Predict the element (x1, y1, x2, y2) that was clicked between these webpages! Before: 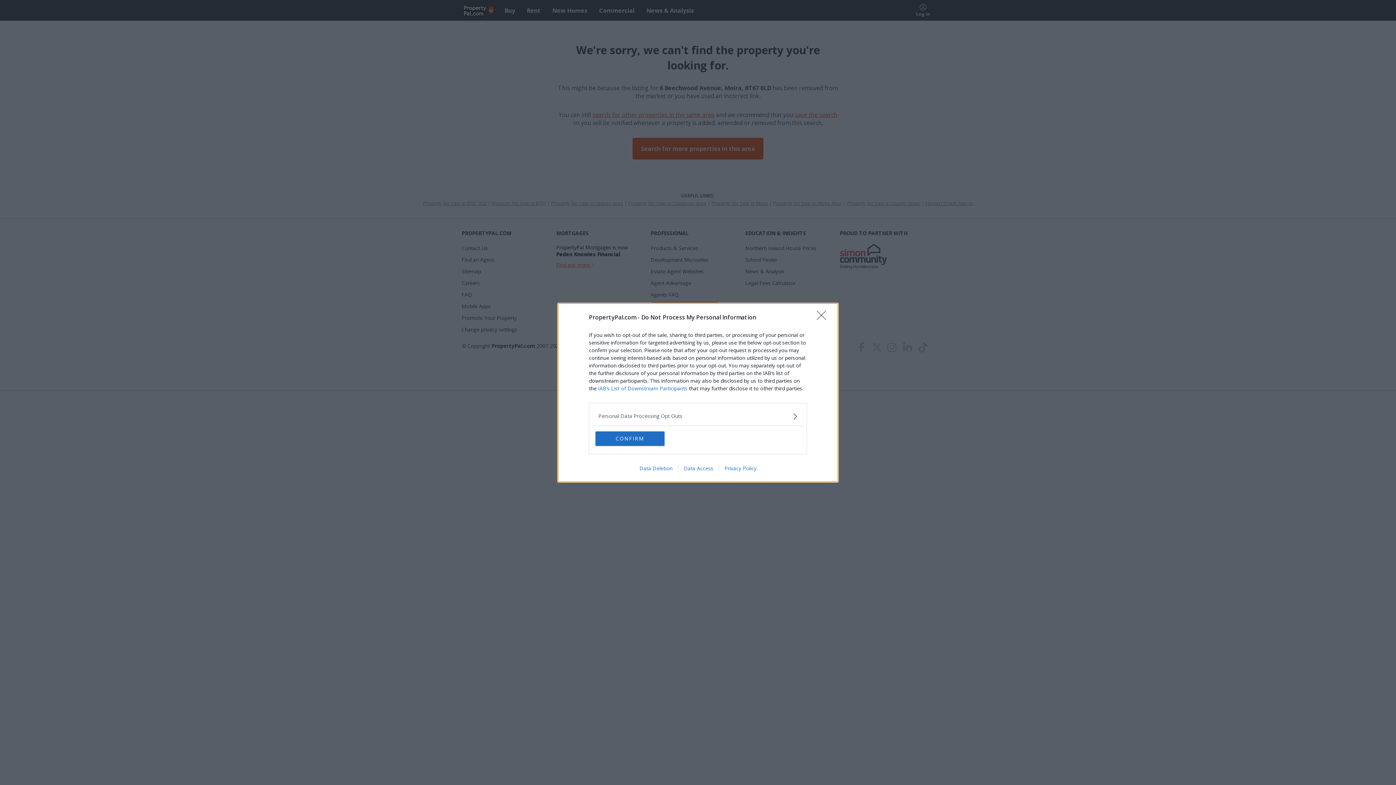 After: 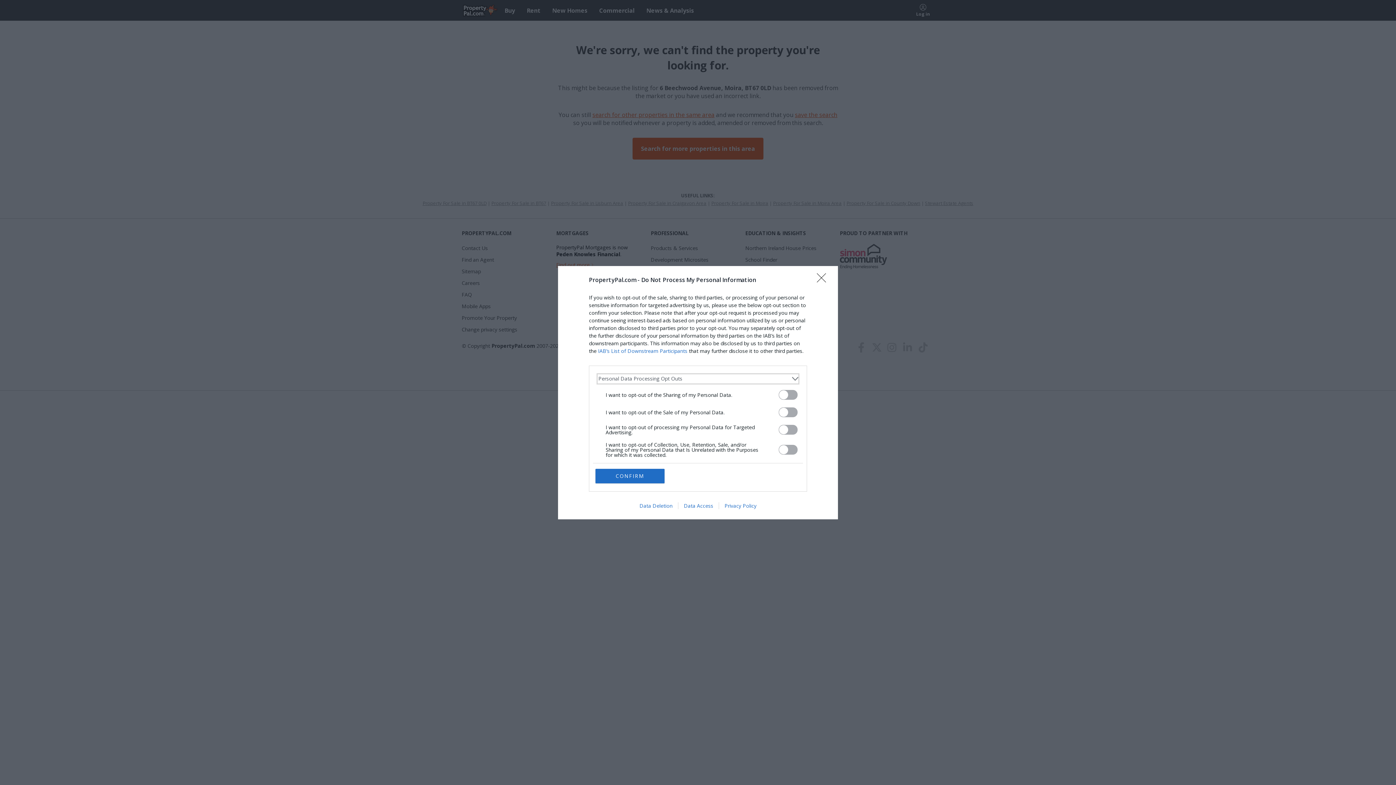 Action: bbox: (598, 412, 797, 420) label: Opt-Outs